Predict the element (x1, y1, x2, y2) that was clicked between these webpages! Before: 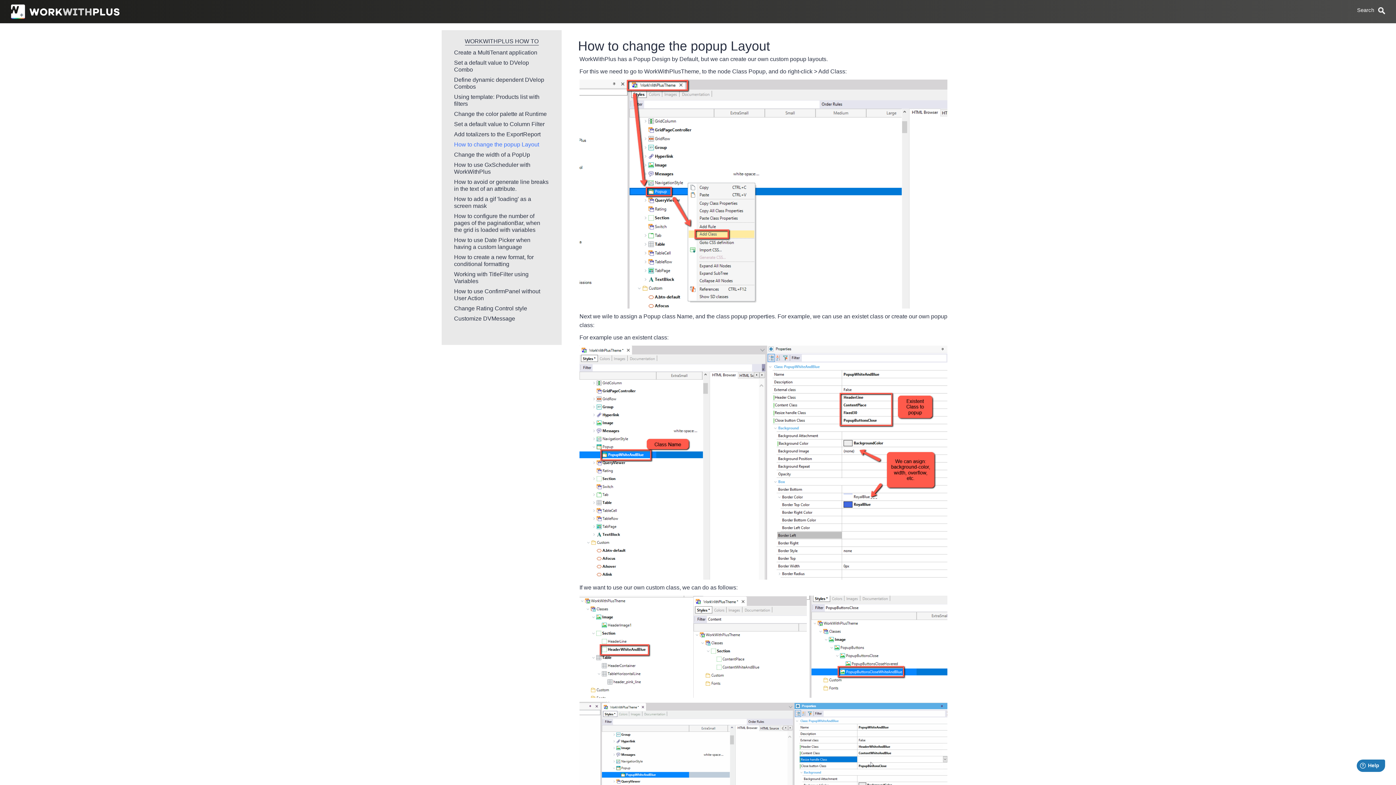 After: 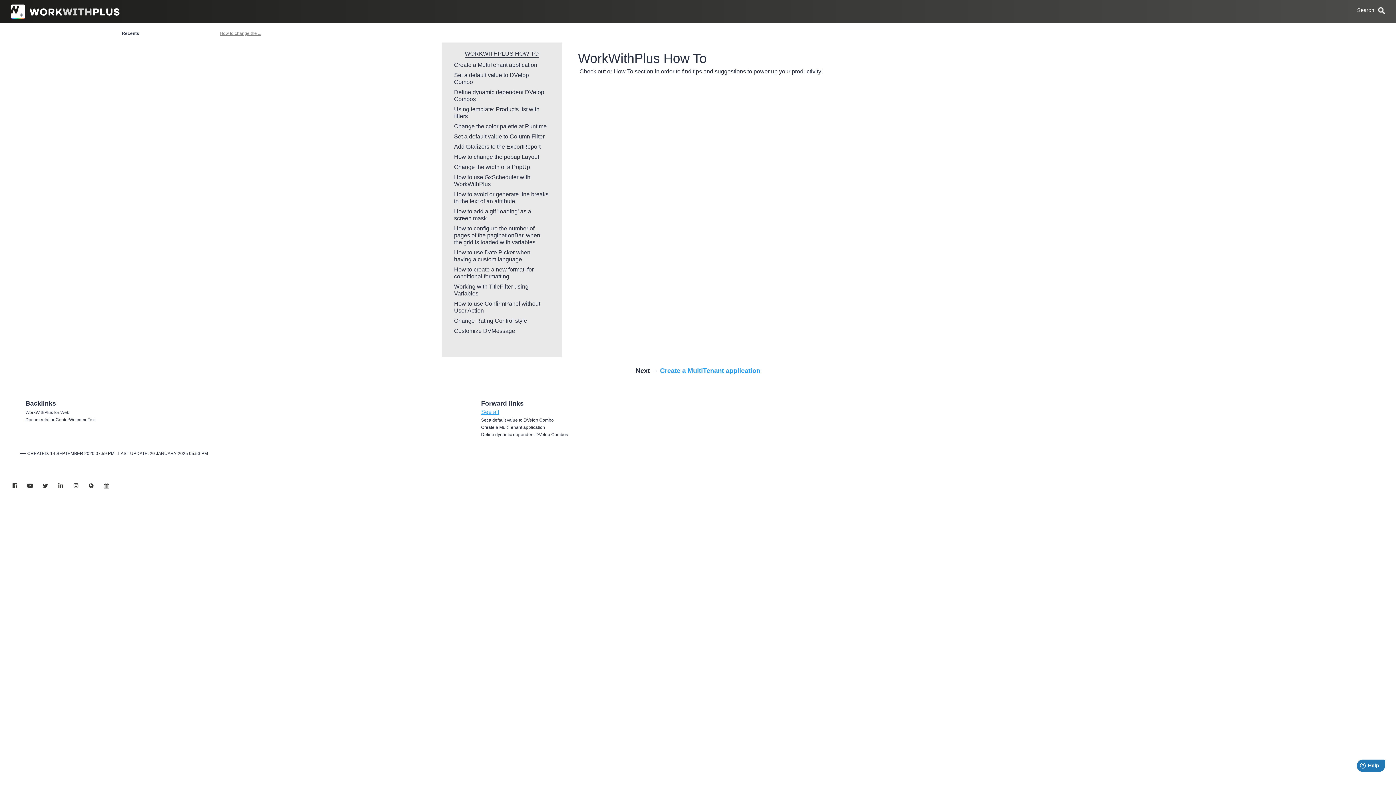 Action: bbox: (464, 38, 538, 45) label: WORKWITHPLUS HOW TO